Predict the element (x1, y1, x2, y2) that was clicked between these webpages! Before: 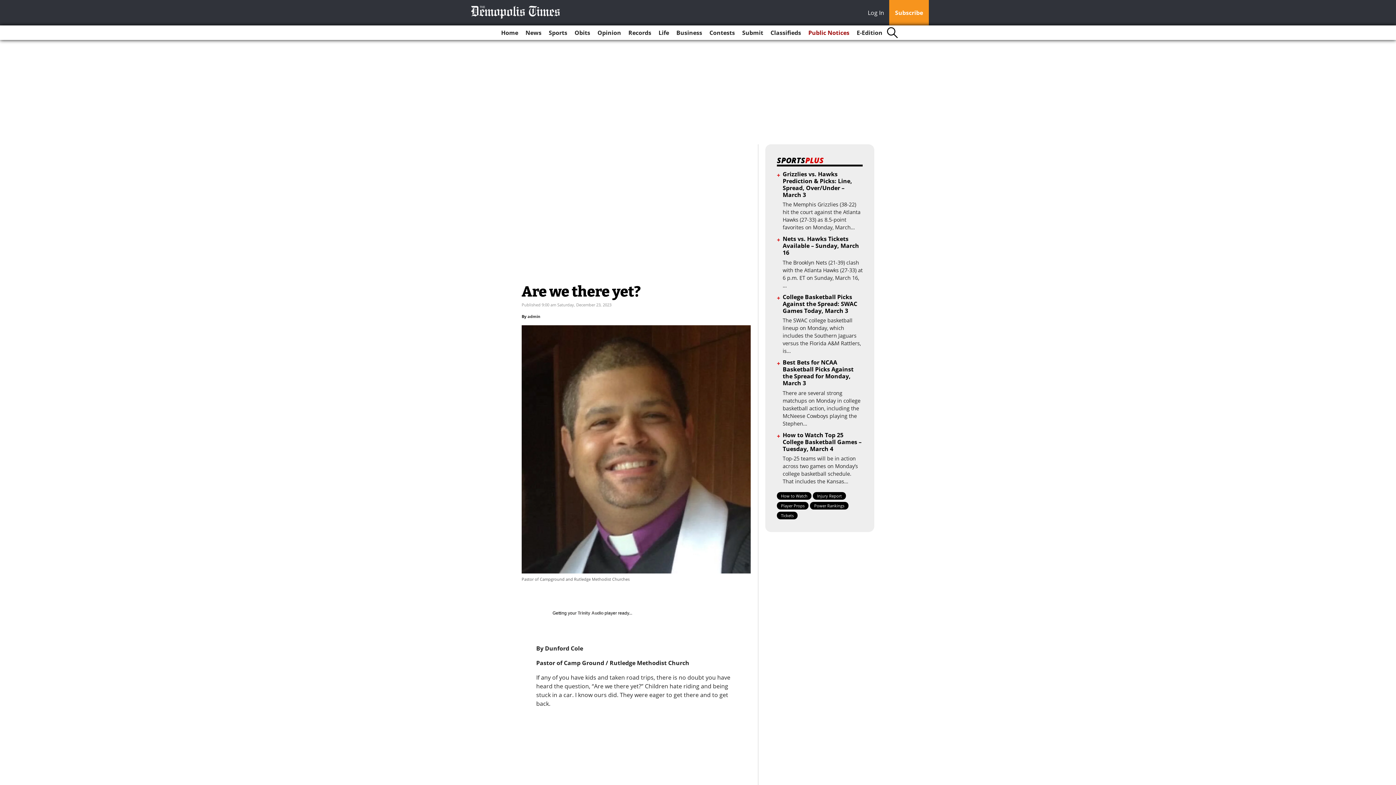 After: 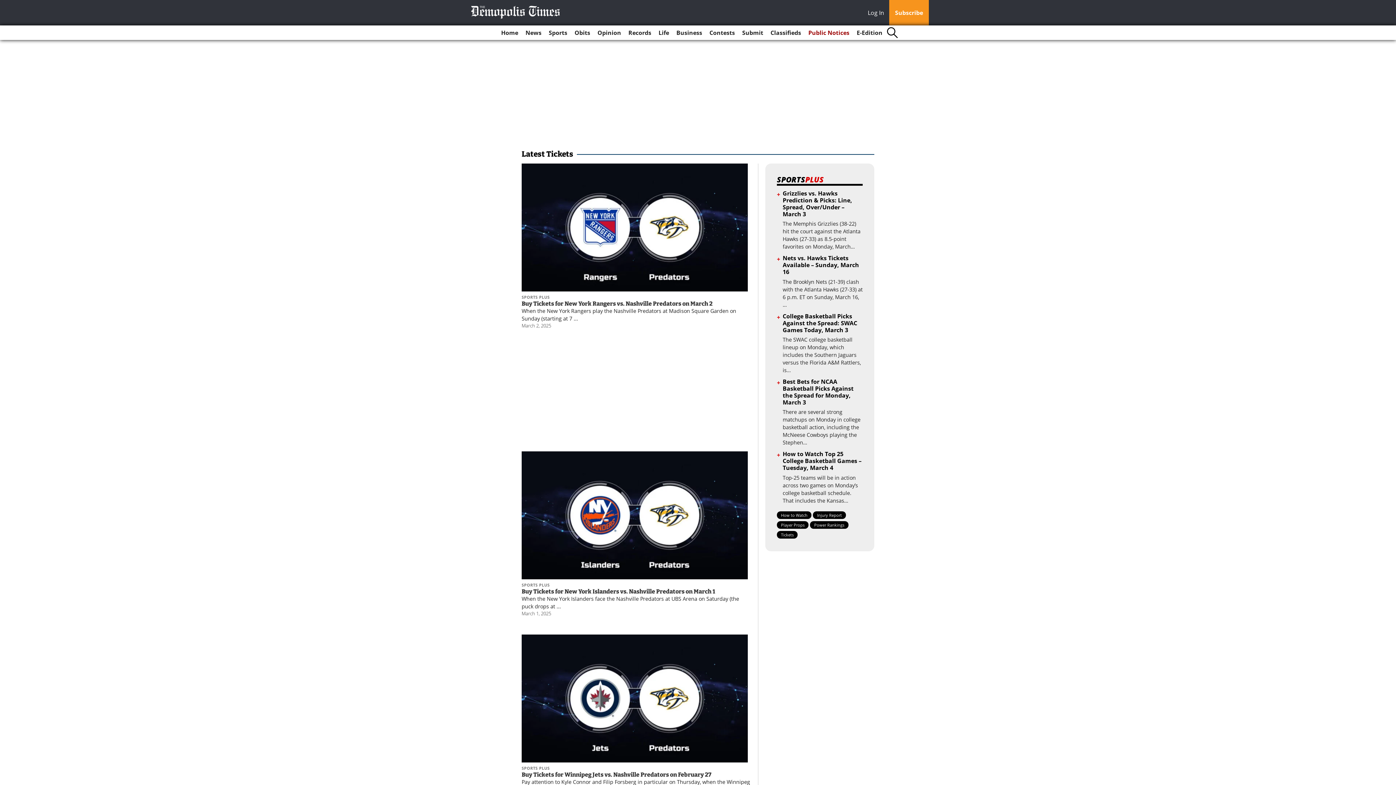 Action: label: Tickets bbox: (777, 511, 797, 519)